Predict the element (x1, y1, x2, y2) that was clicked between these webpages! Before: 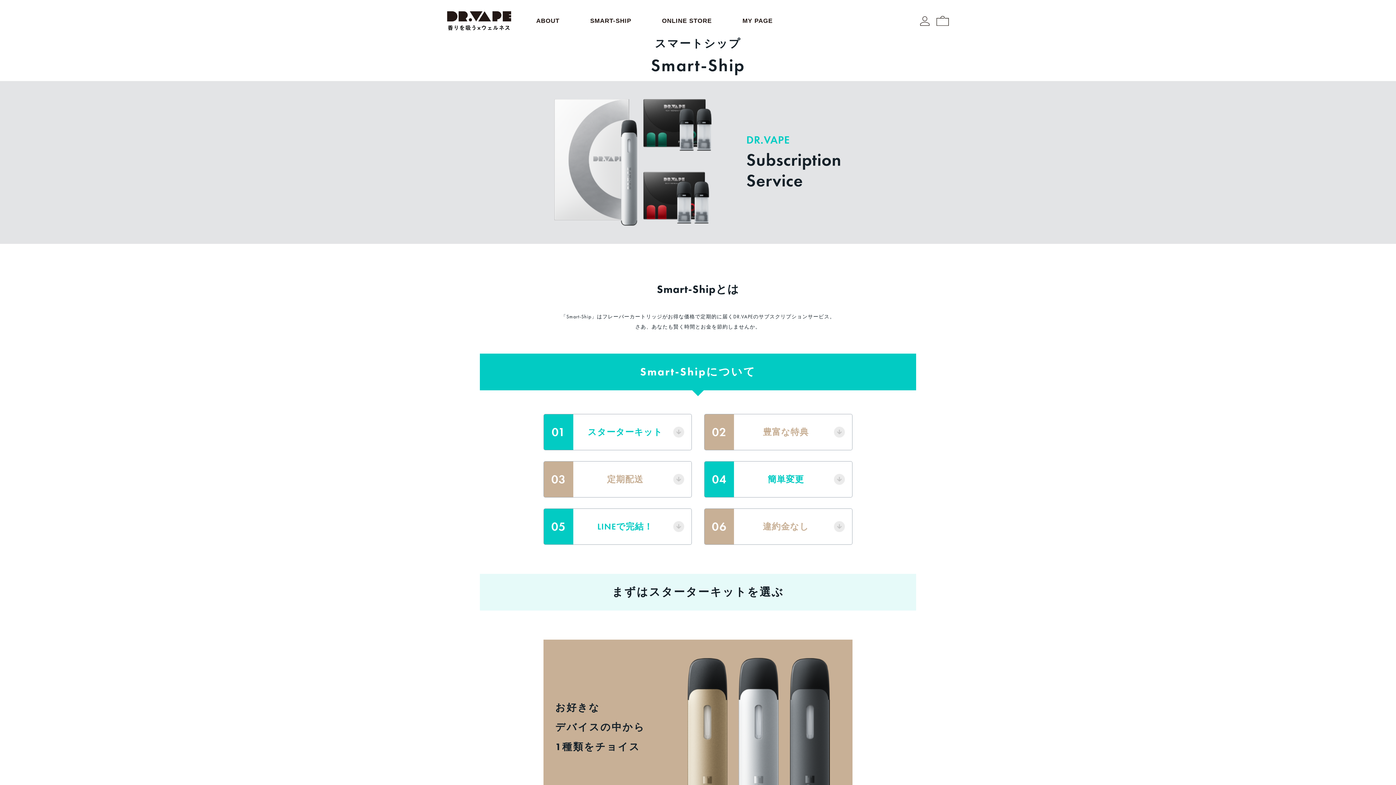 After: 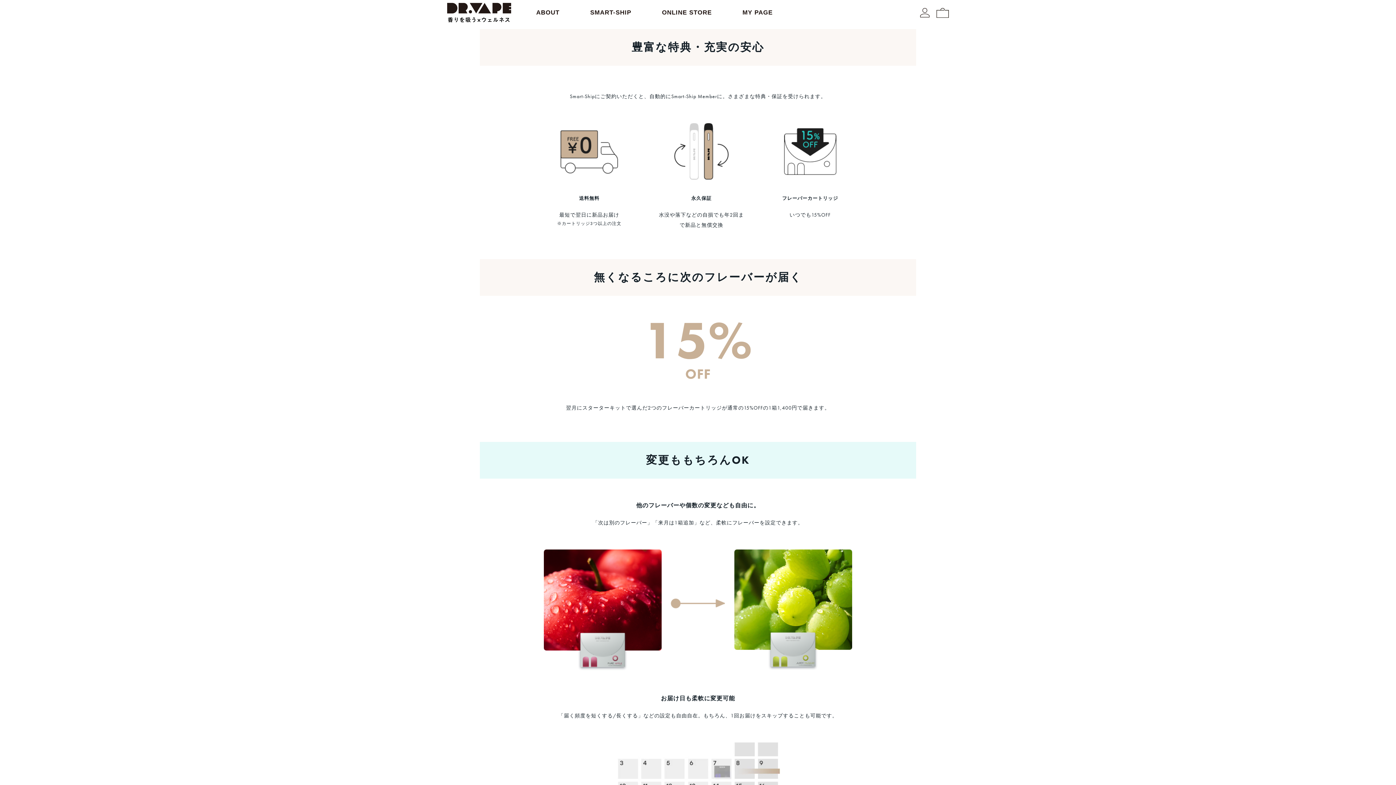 Action: bbox: (704, 414, 852, 450) label: 02
豊富な特典